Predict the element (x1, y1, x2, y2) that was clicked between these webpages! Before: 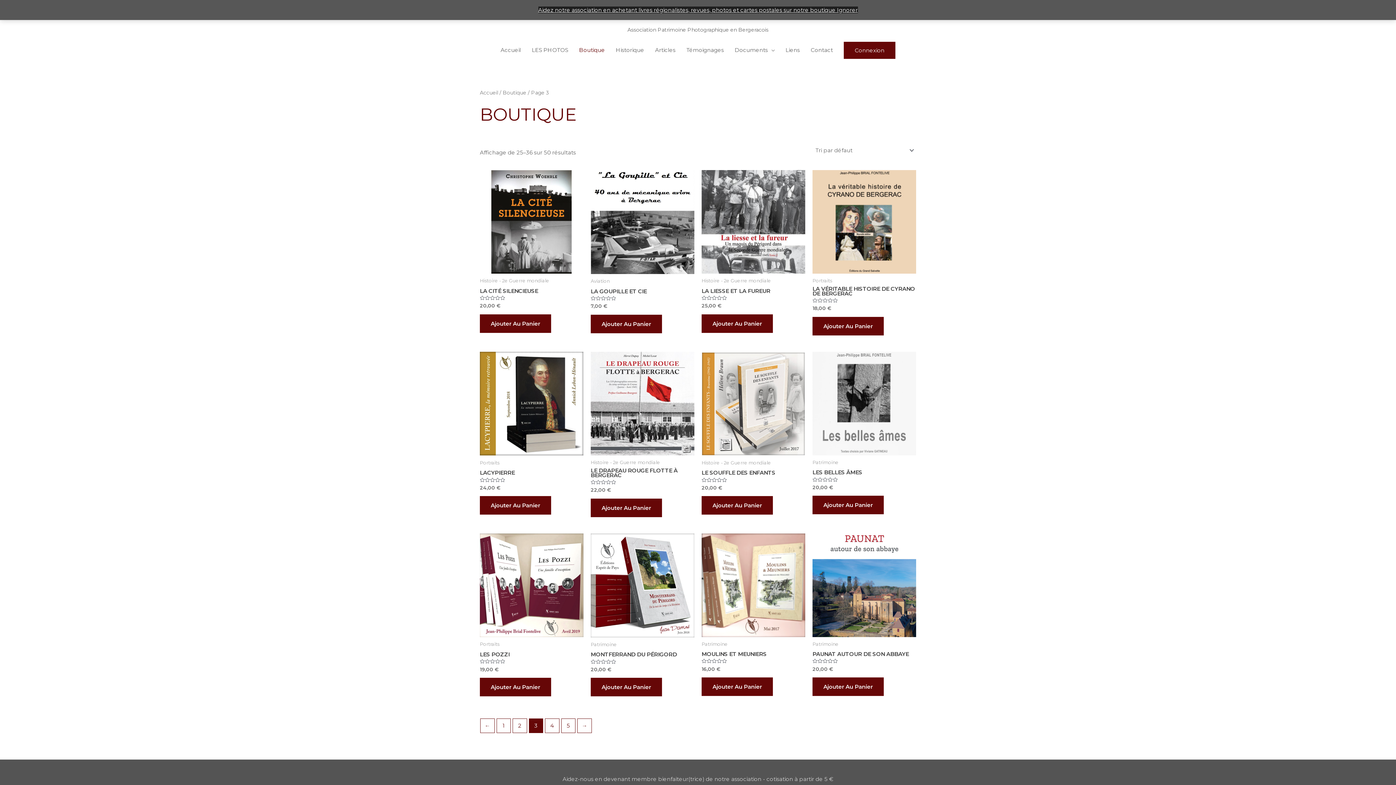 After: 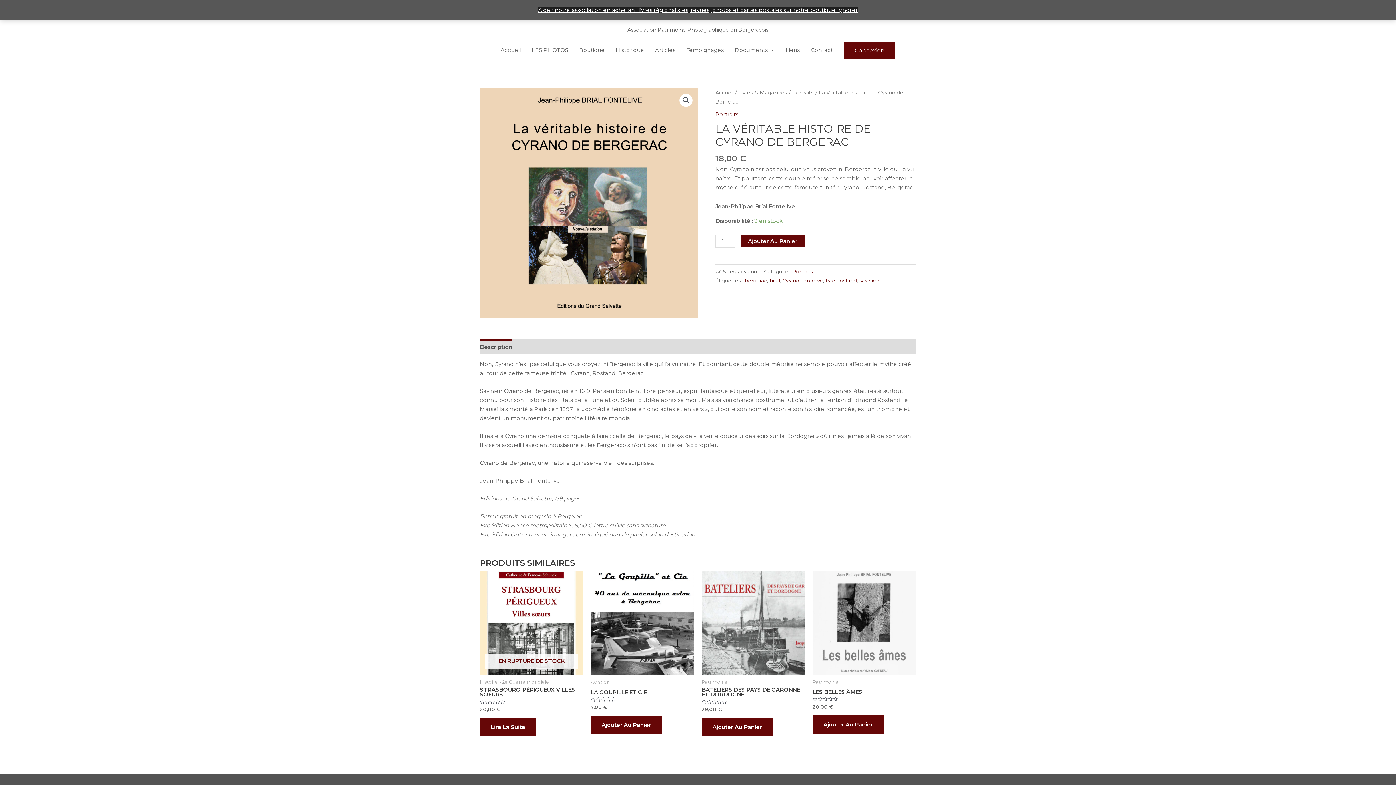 Action: bbox: (812, 170, 916, 273)